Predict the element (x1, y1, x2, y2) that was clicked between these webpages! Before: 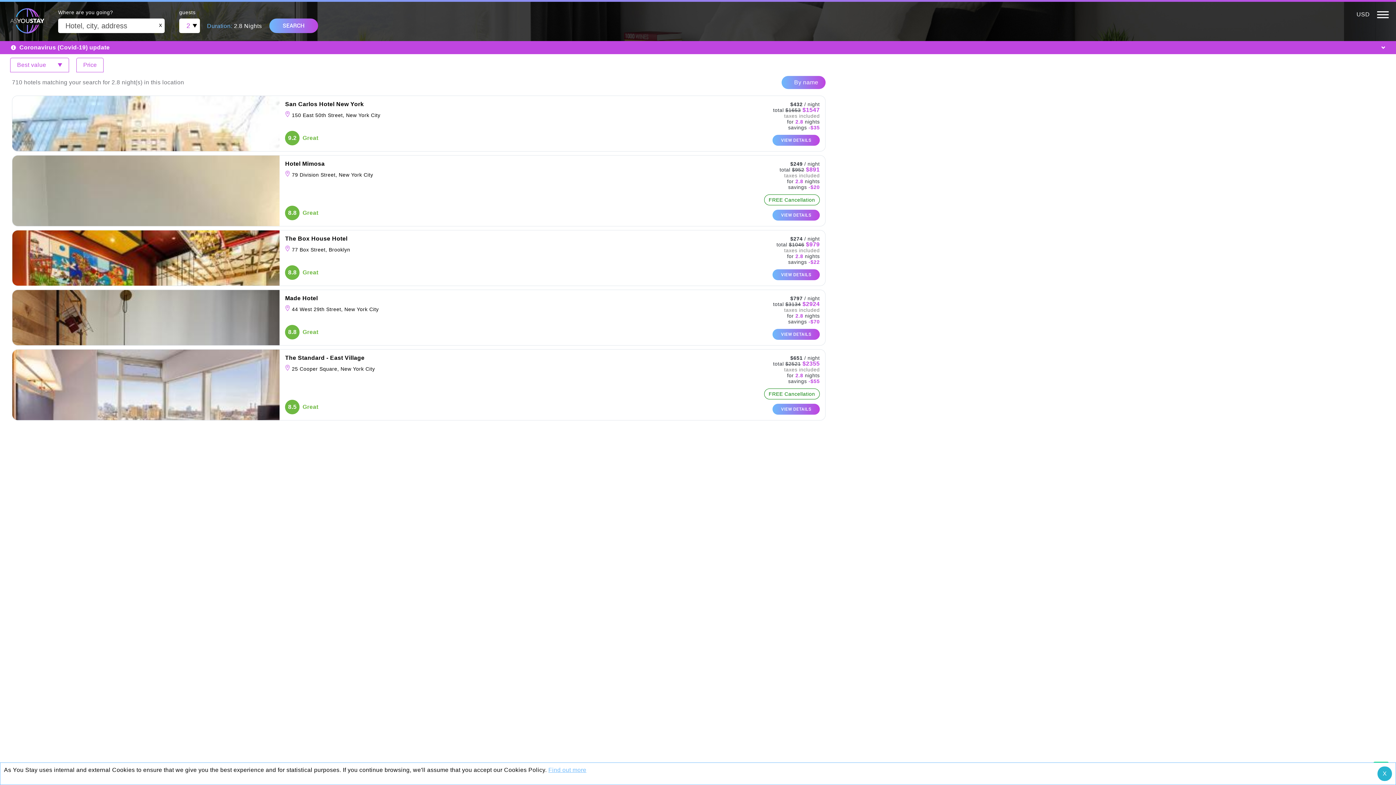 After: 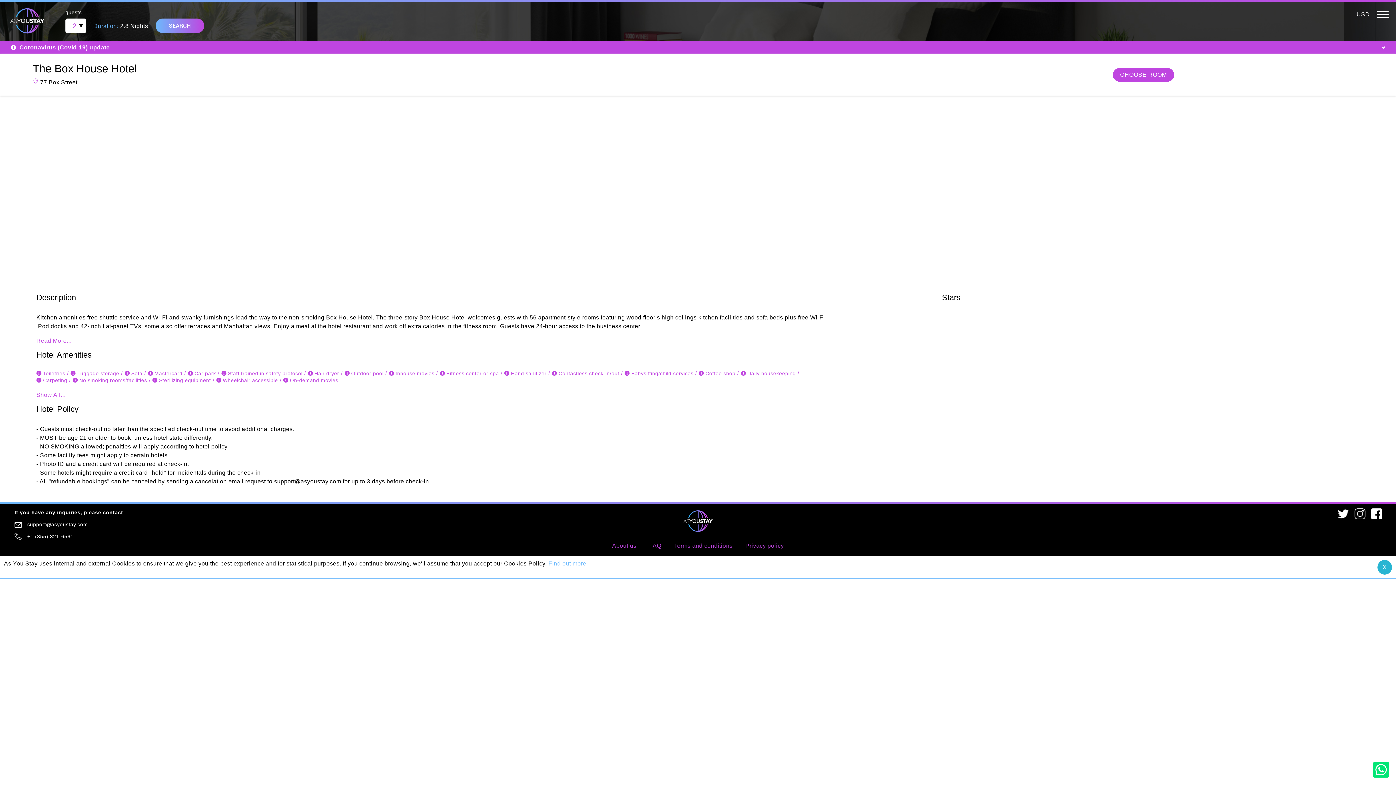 Action: bbox: (772, 269, 820, 280) label: VIEW DETAILS